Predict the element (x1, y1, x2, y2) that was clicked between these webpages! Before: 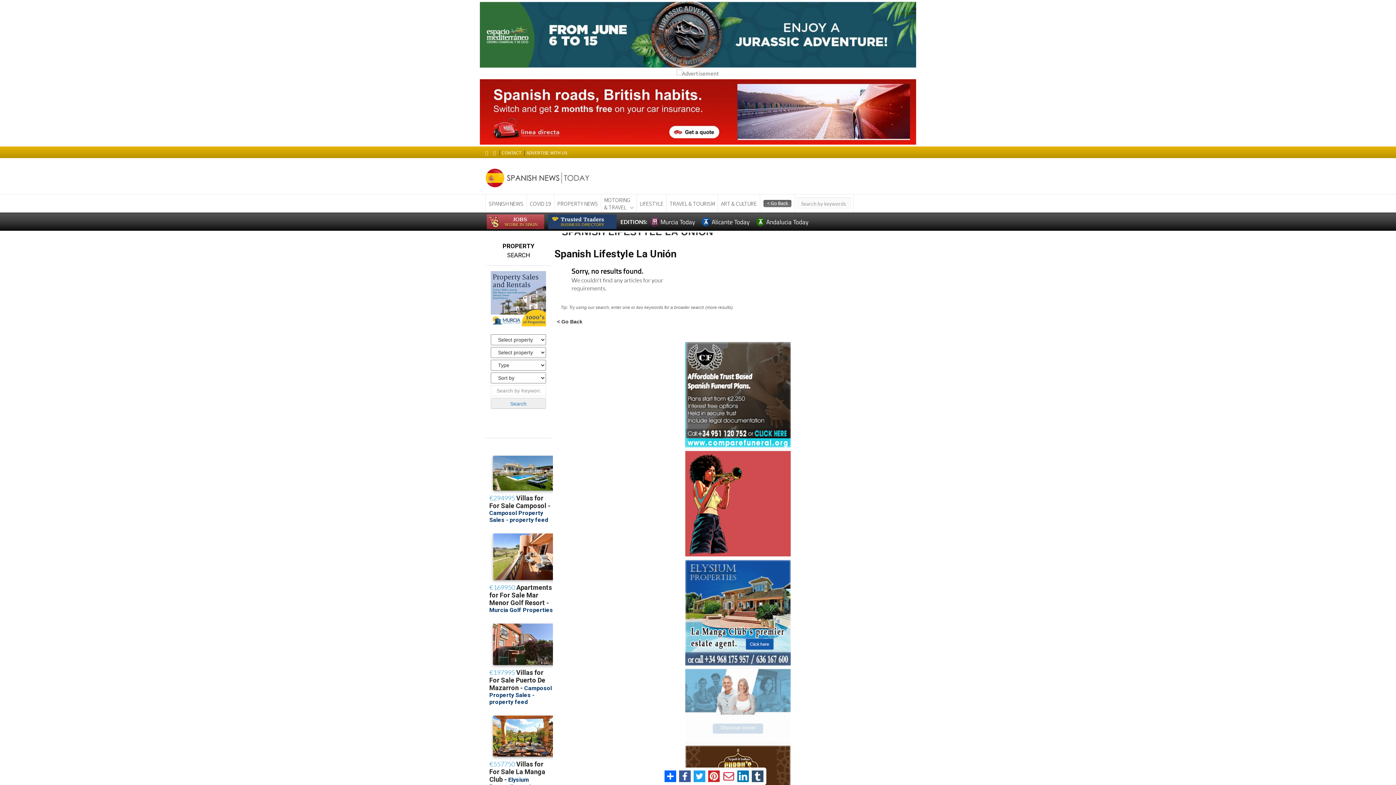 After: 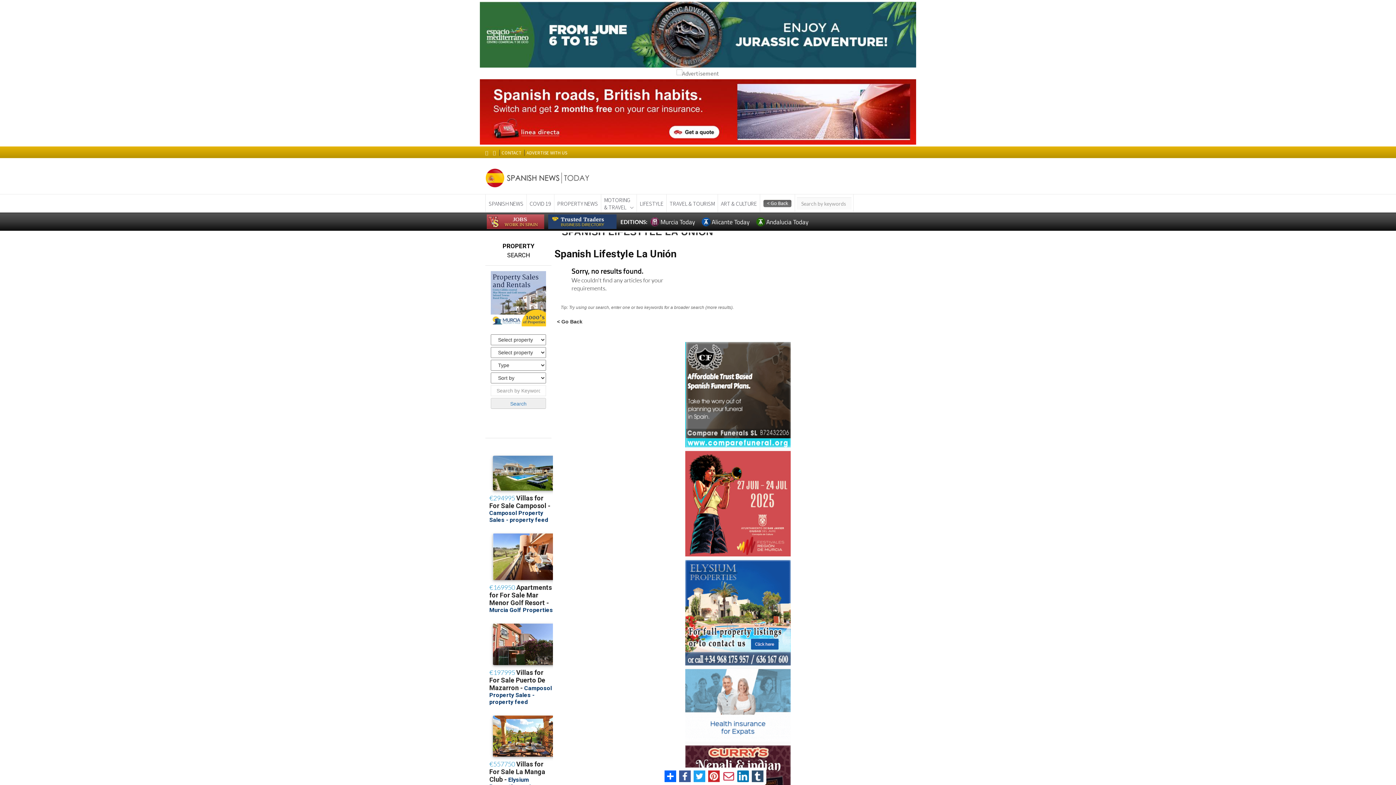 Action: bbox: (736, 769, 750, 784)